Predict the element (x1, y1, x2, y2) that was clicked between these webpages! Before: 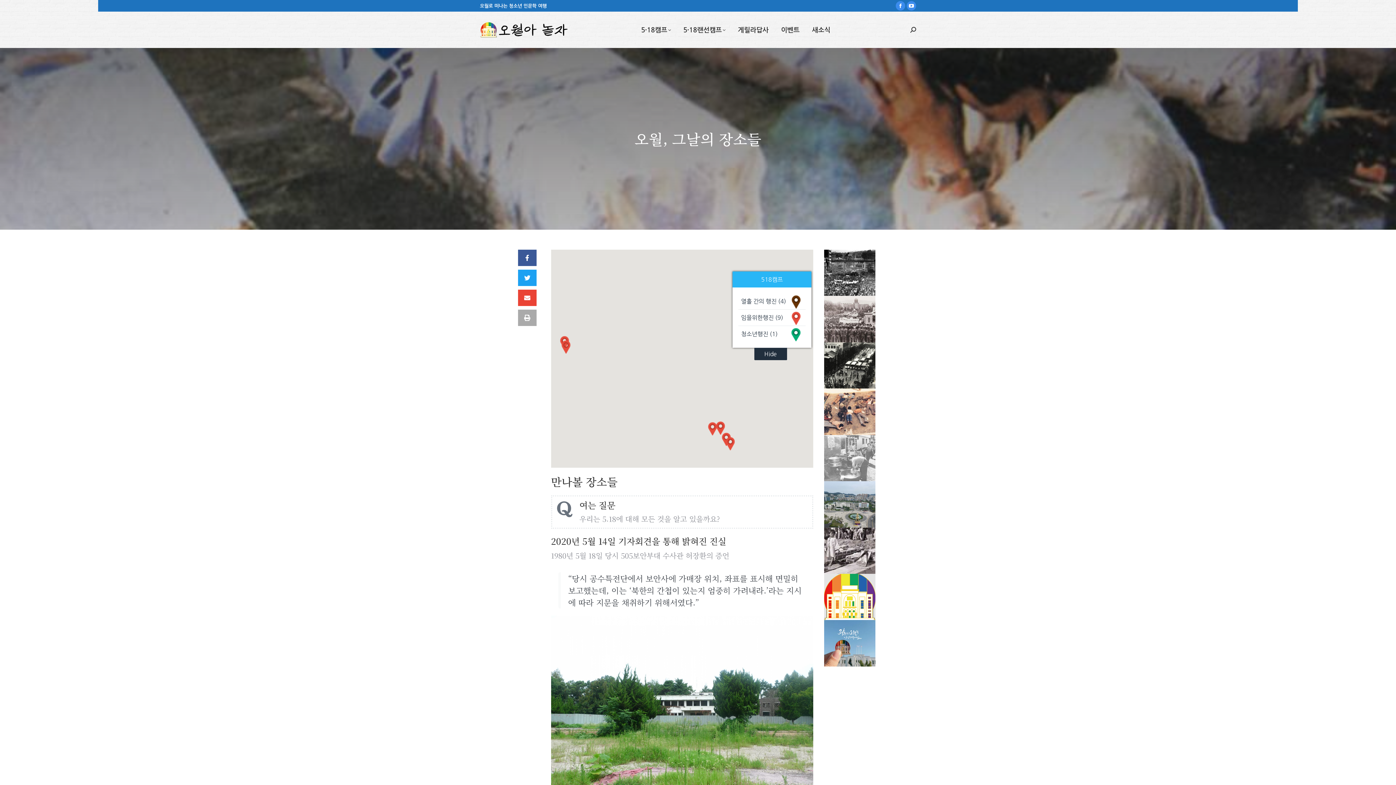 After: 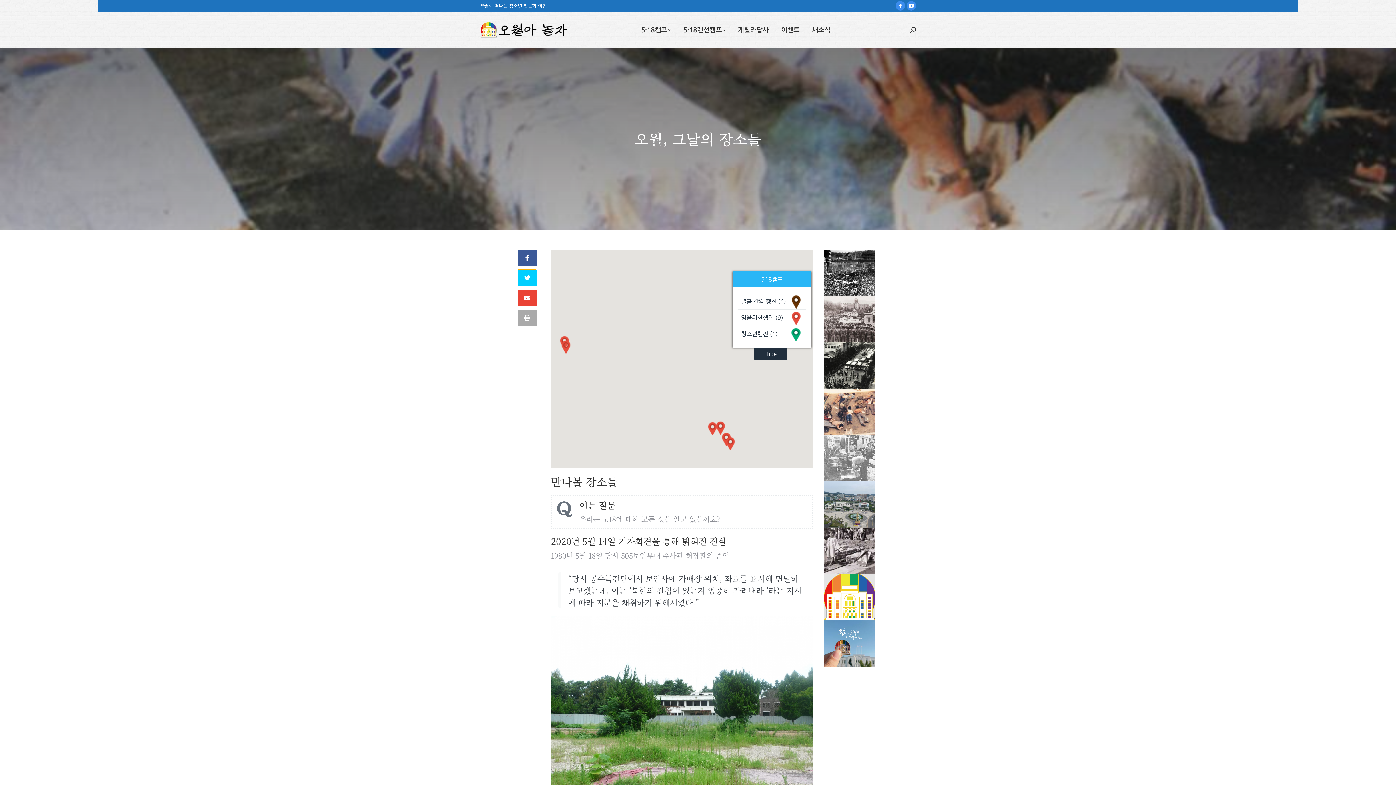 Action: bbox: (518, 269, 536, 286) label: Share on twitter